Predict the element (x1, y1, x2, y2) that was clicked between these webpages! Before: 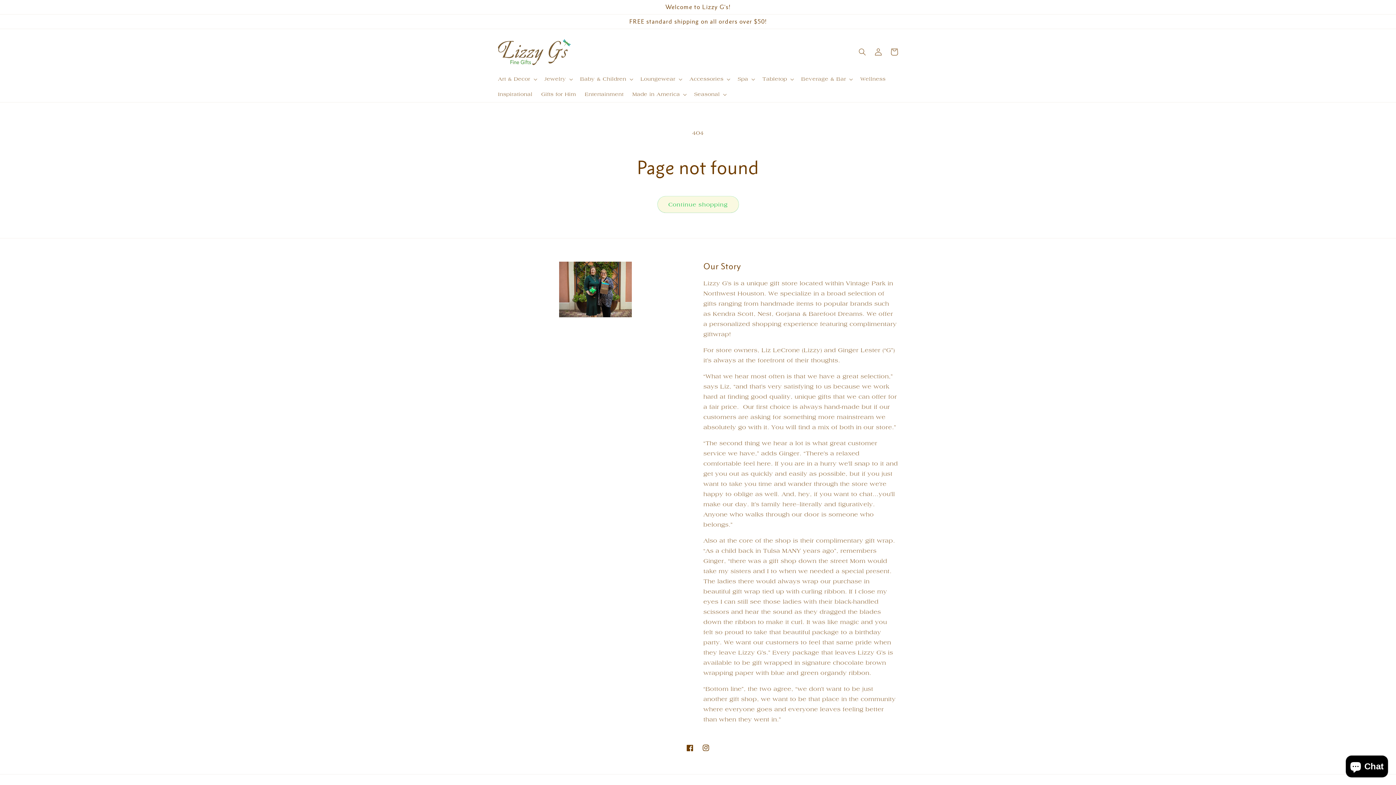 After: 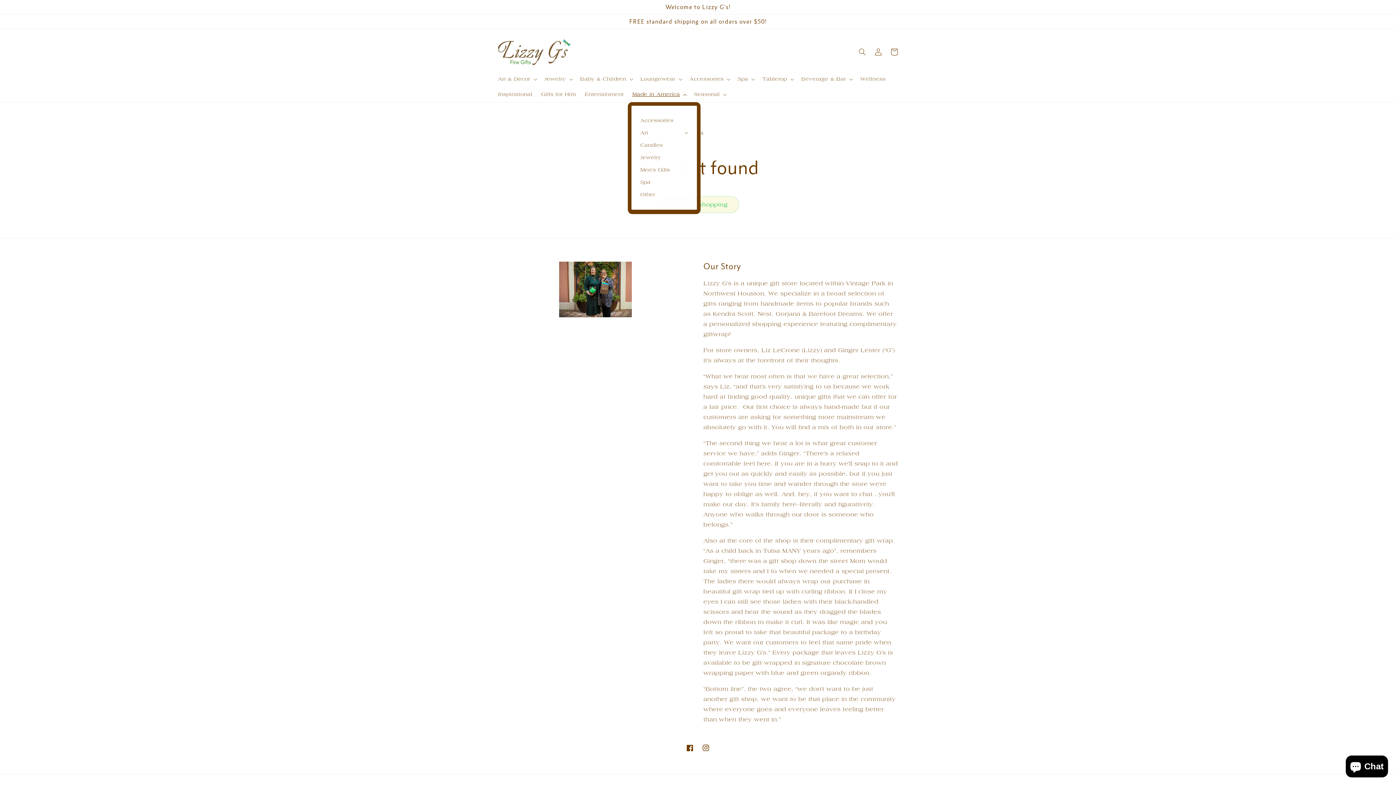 Action: bbox: (628, 86, 689, 102) label: Made in America